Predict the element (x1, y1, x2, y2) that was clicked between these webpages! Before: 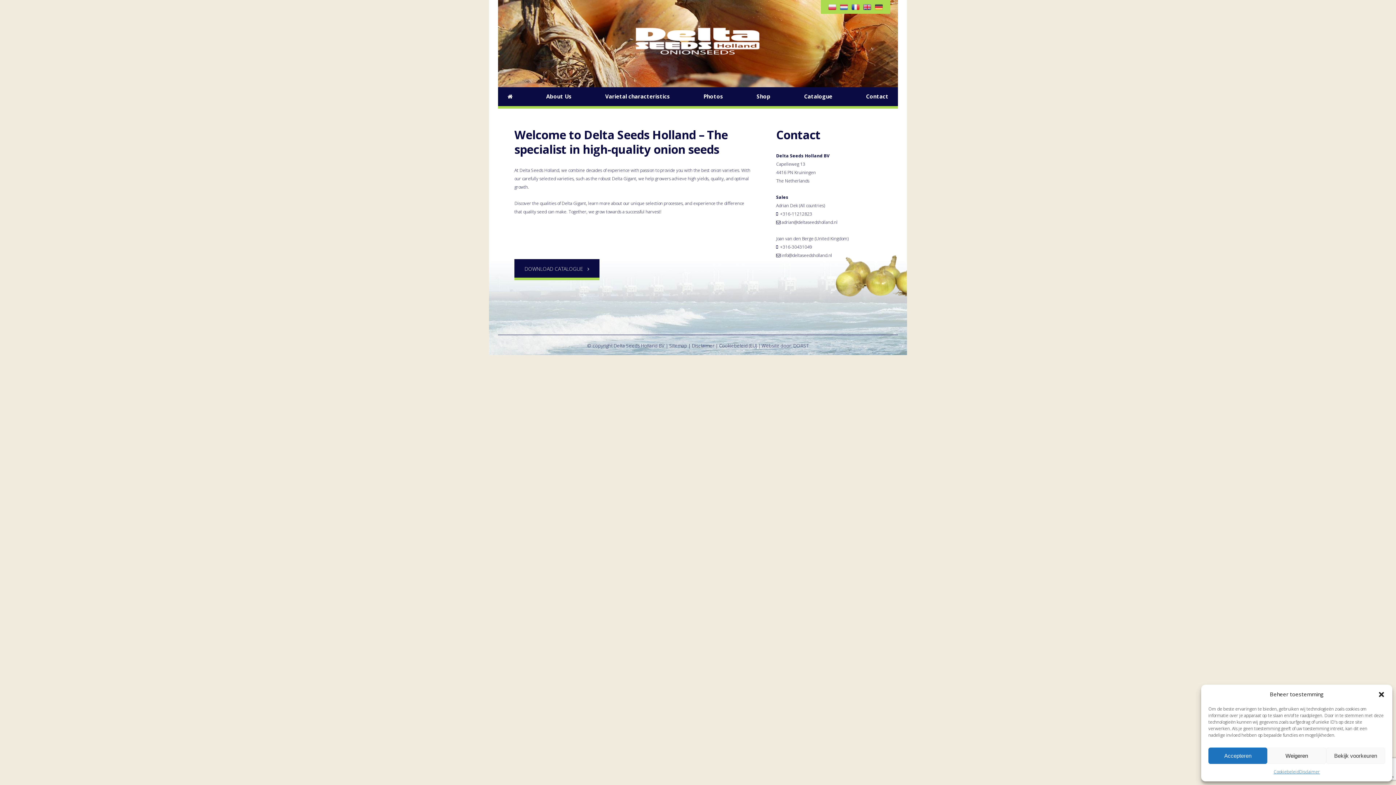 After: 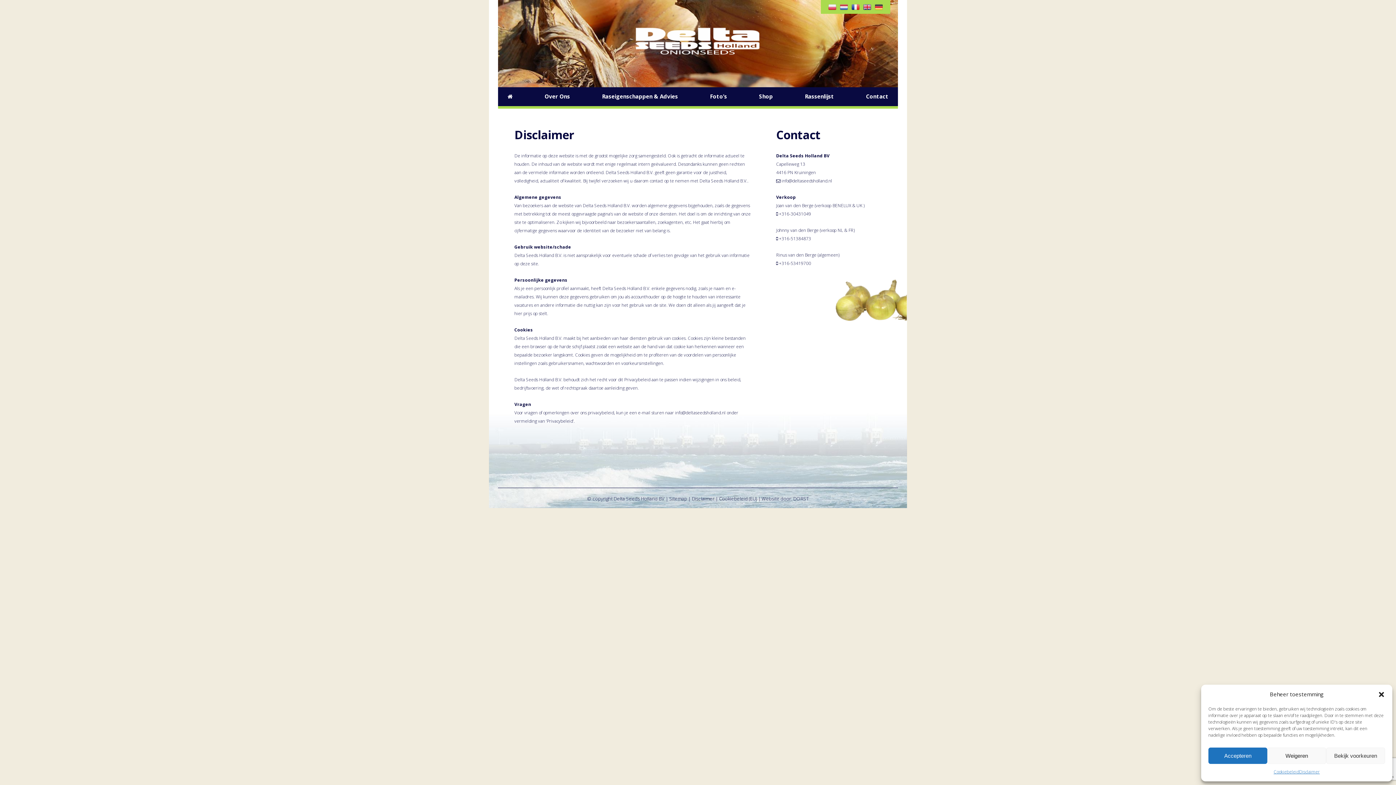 Action: label: Disclaimer bbox: (692, 342, 714, 349)